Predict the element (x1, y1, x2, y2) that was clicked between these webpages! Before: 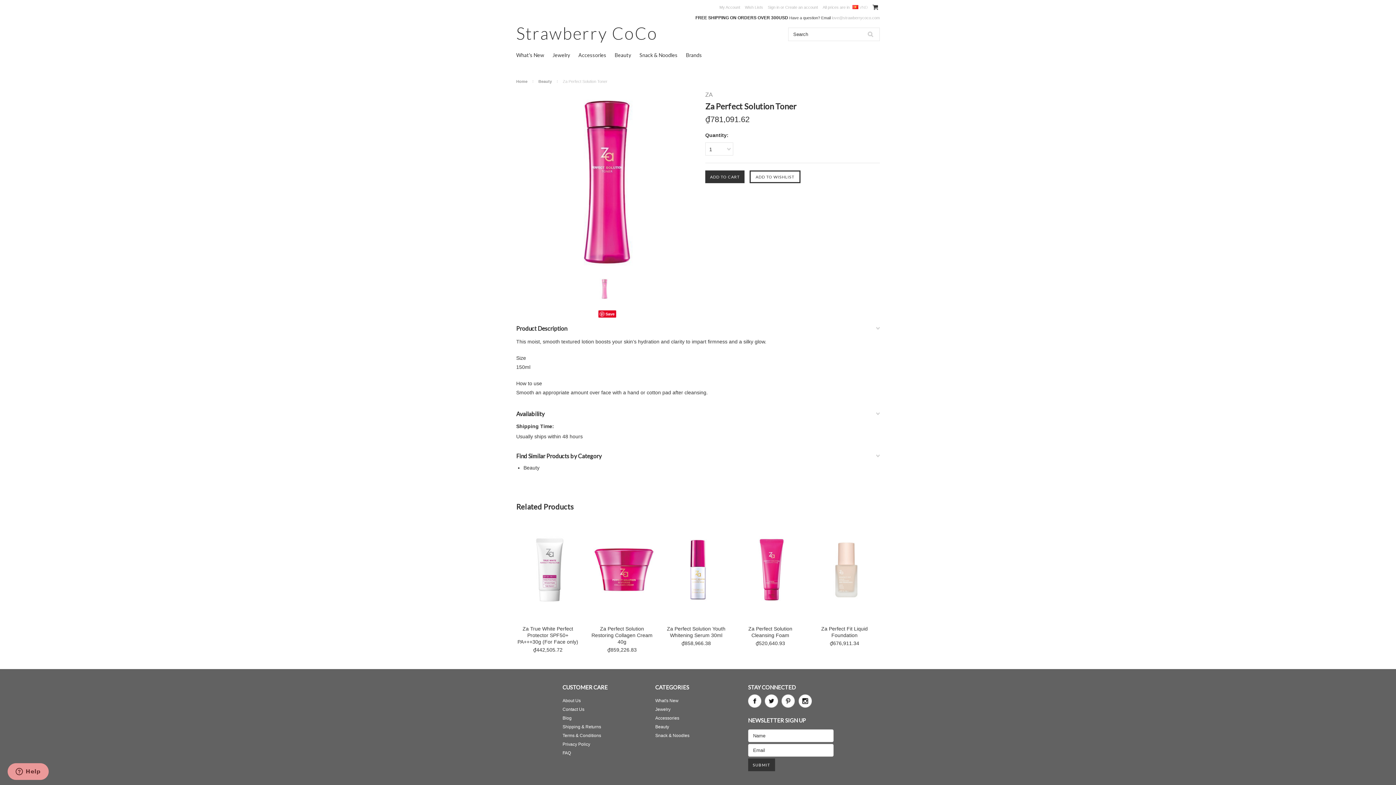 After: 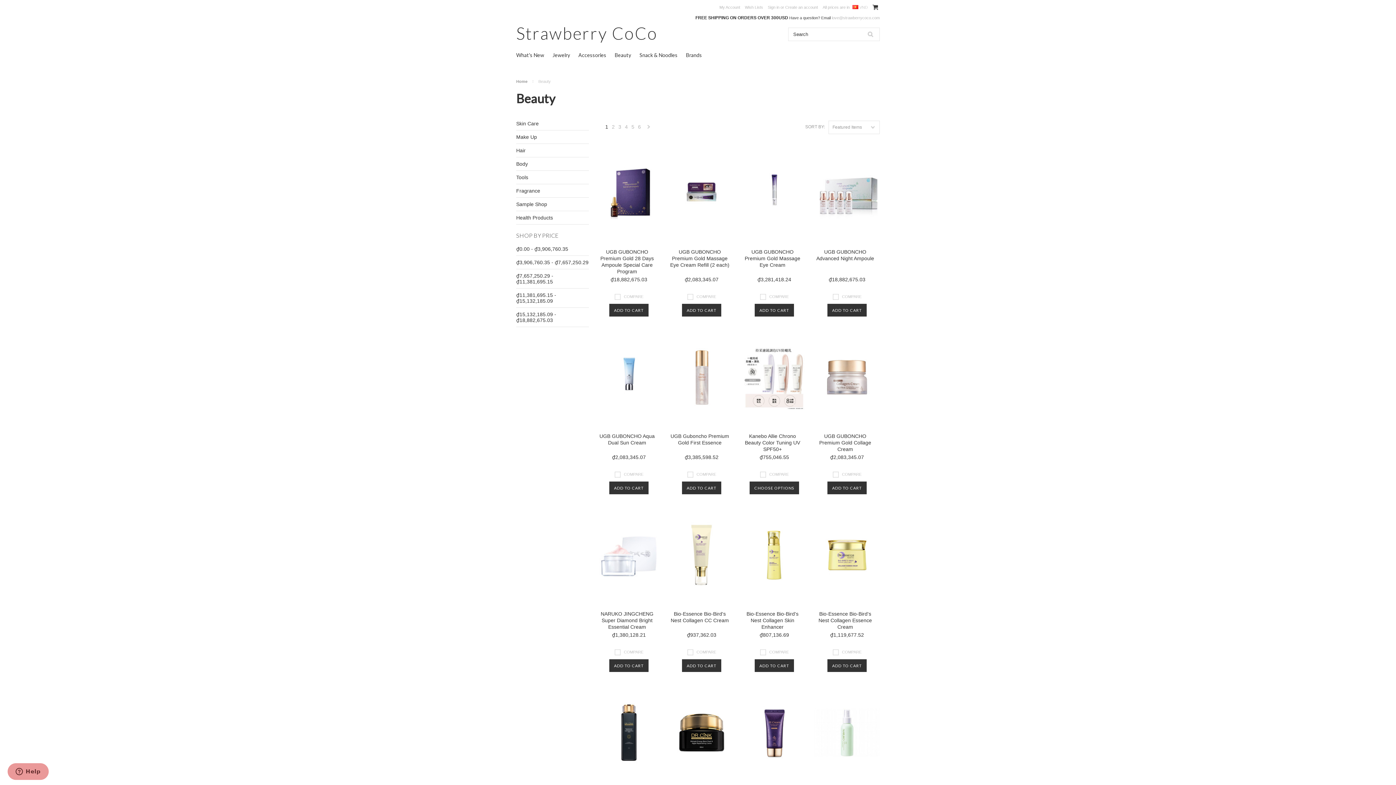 Action: bbox: (655, 724, 740, 729) label: Beauty